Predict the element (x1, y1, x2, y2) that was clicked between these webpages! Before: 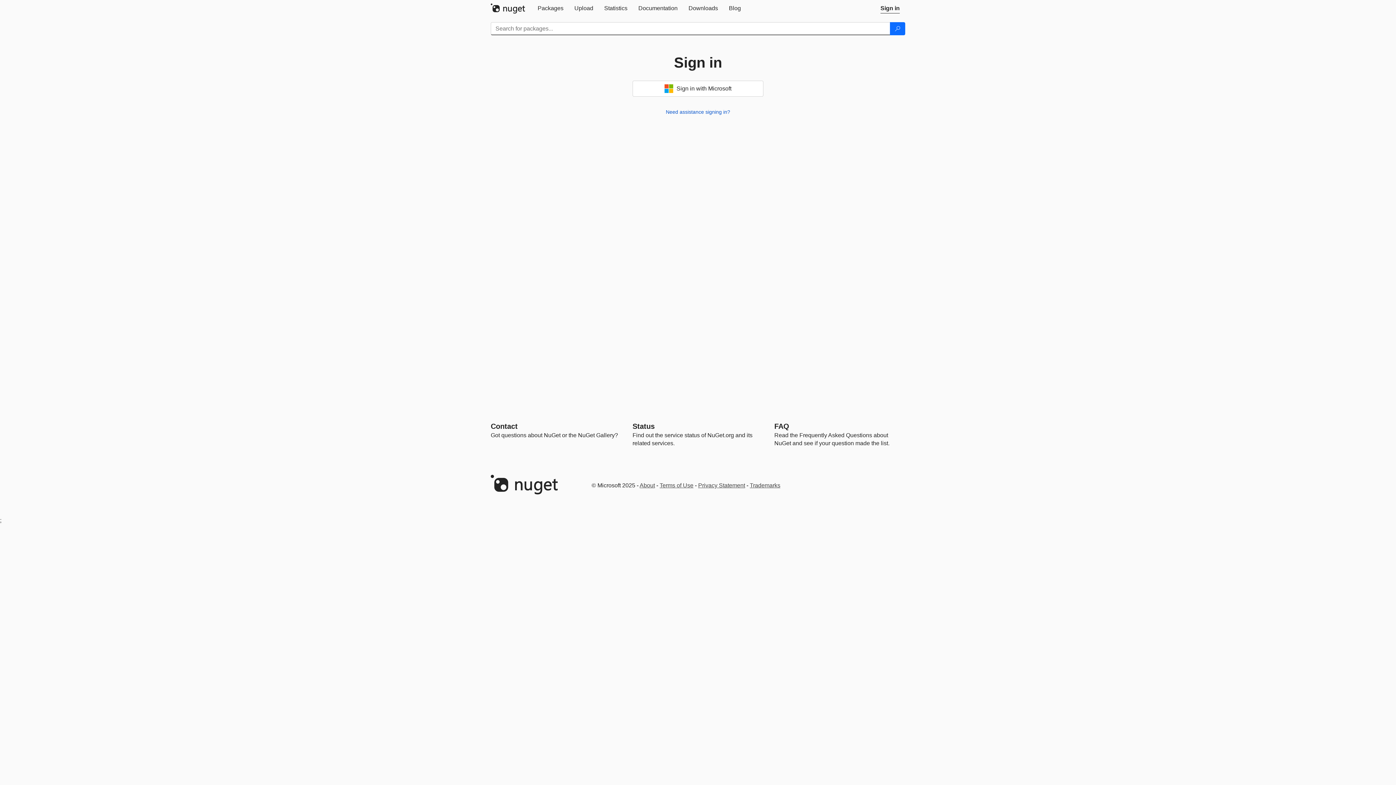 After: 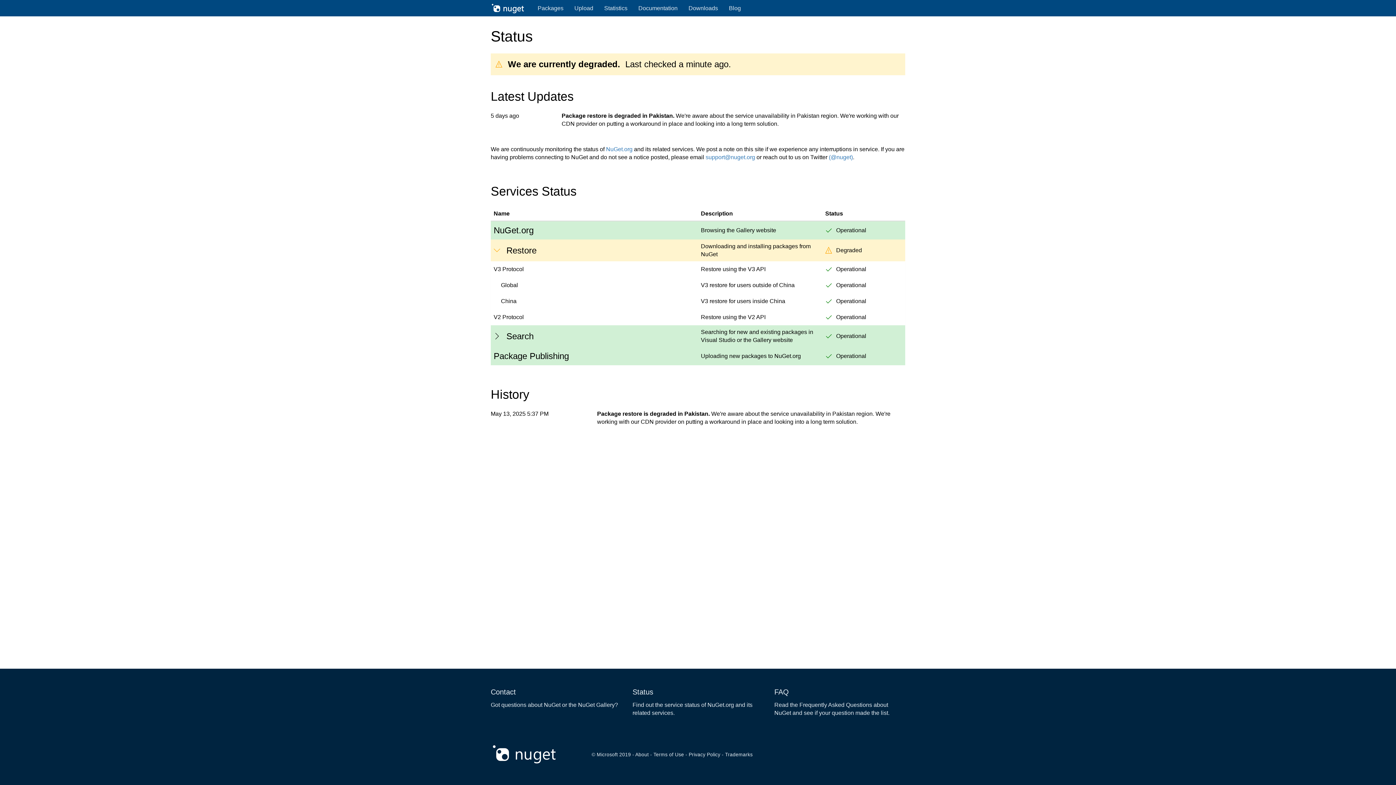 Action: label: Status bbox: (632, 422, 654, 430)